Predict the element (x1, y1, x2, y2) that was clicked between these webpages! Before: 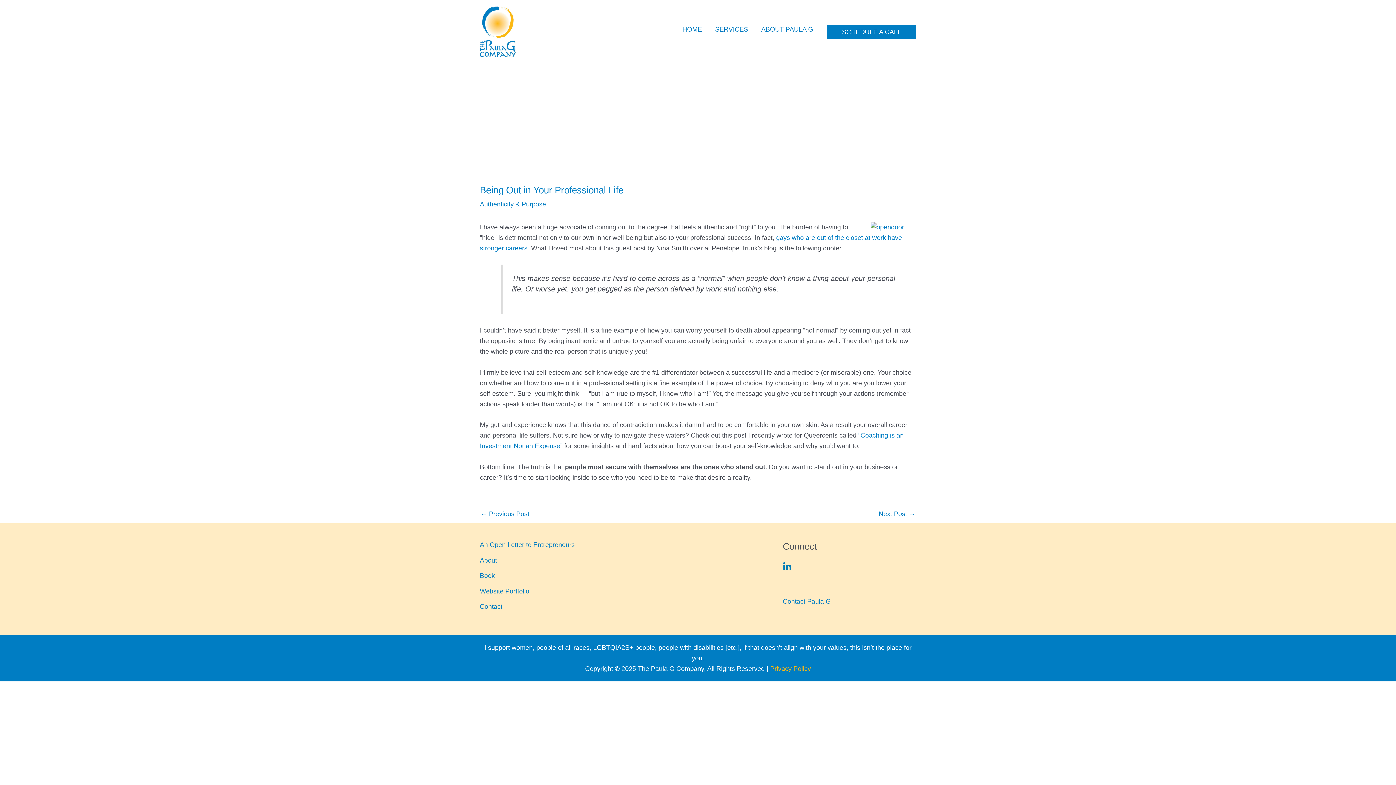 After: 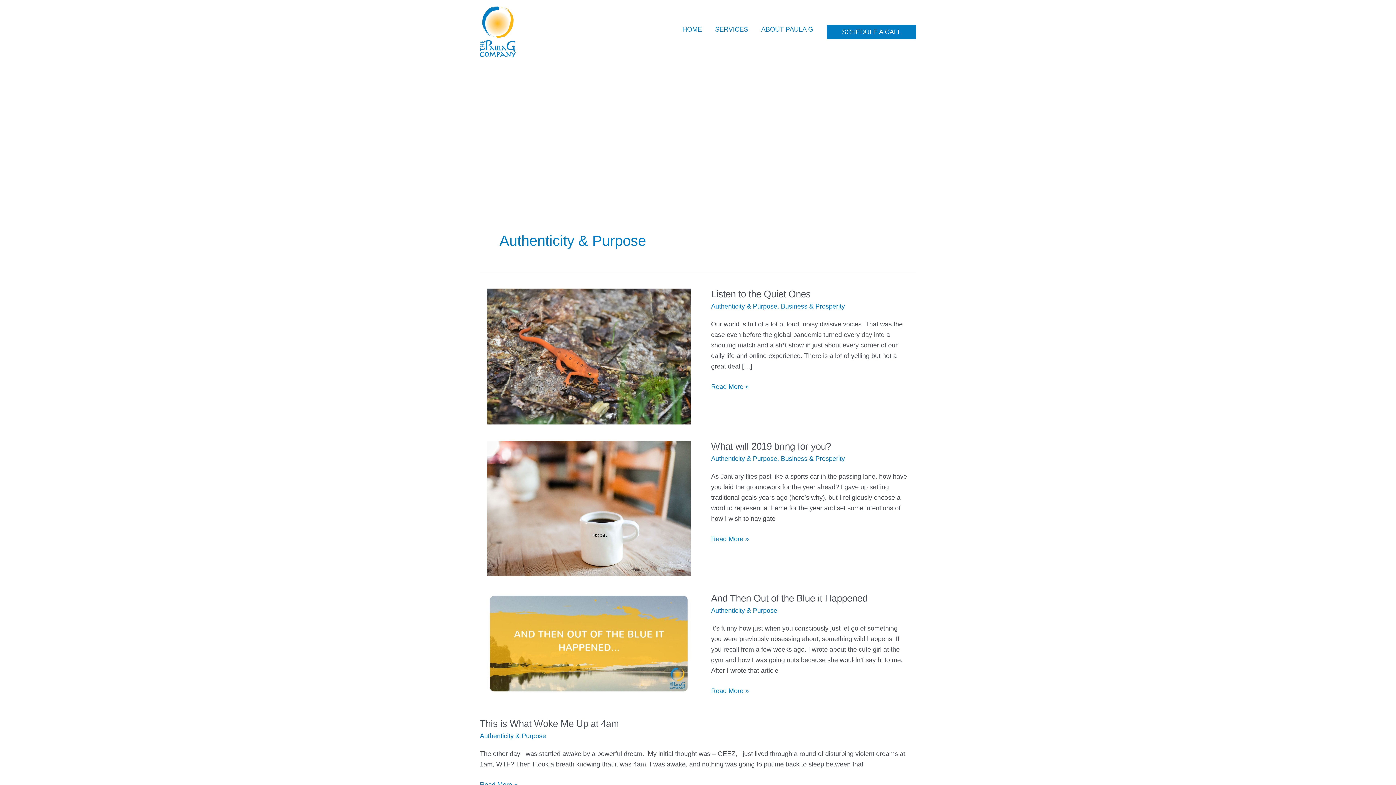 Action: bbox: (480, 200, 546, 208) label: Authenticity & Purpose